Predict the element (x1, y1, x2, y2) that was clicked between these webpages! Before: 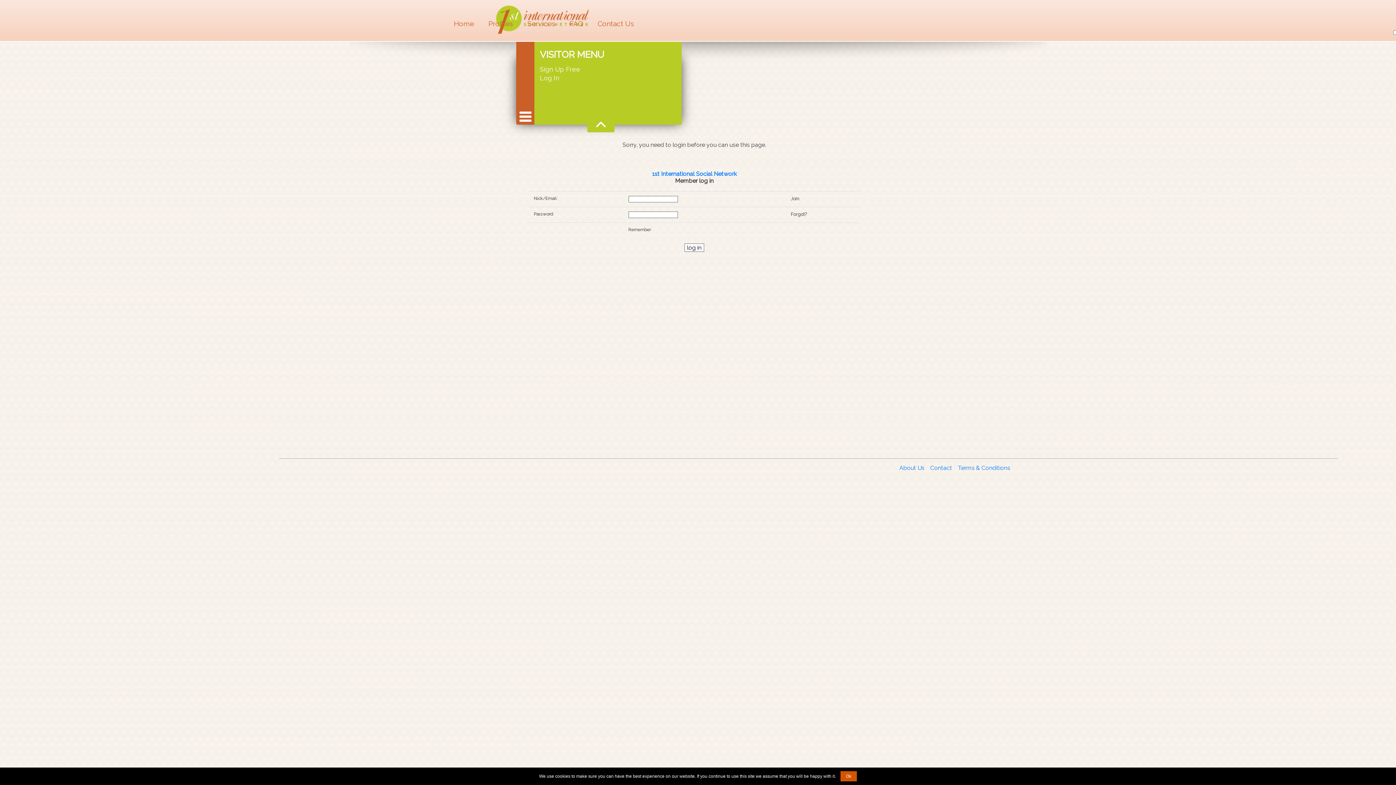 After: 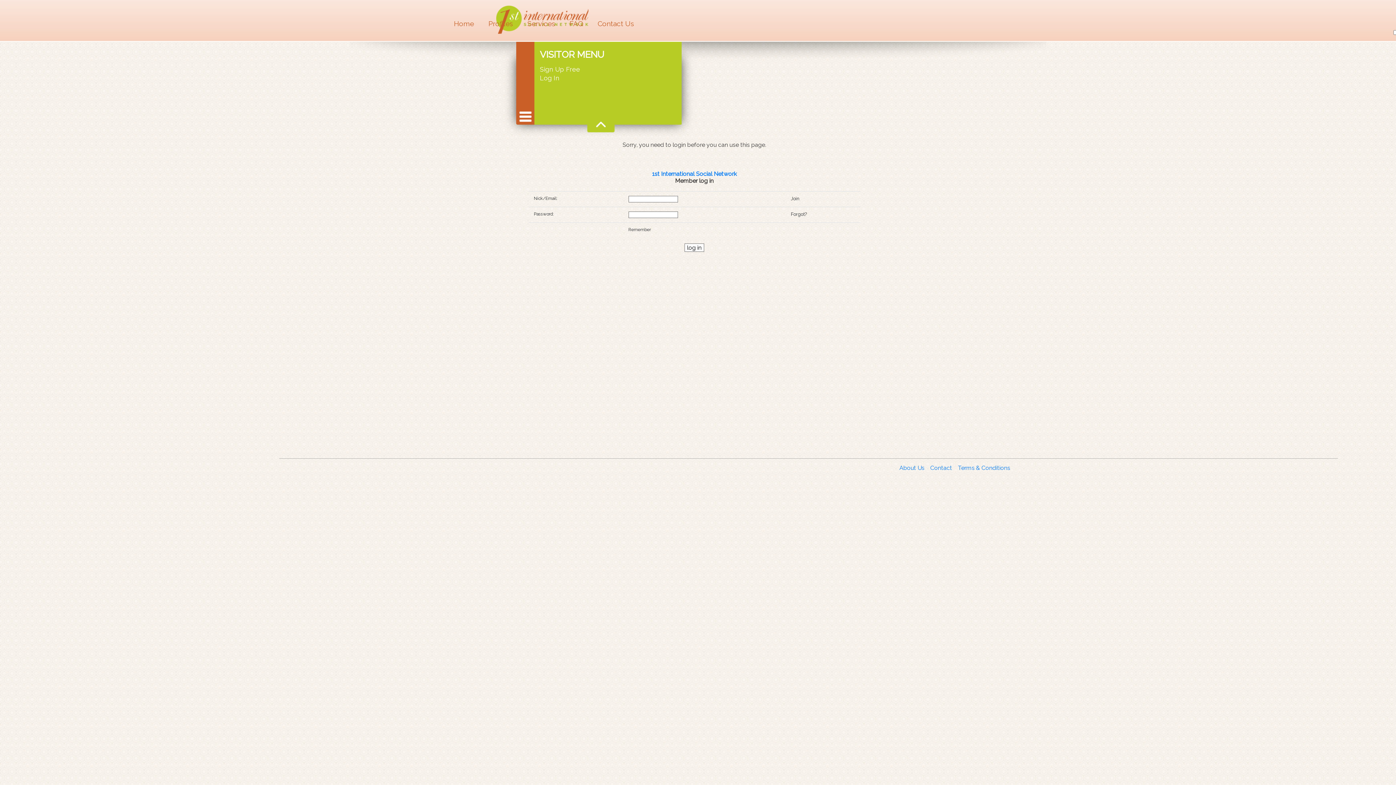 Action: label: Ok bbox: (840, 771, 857, 781)